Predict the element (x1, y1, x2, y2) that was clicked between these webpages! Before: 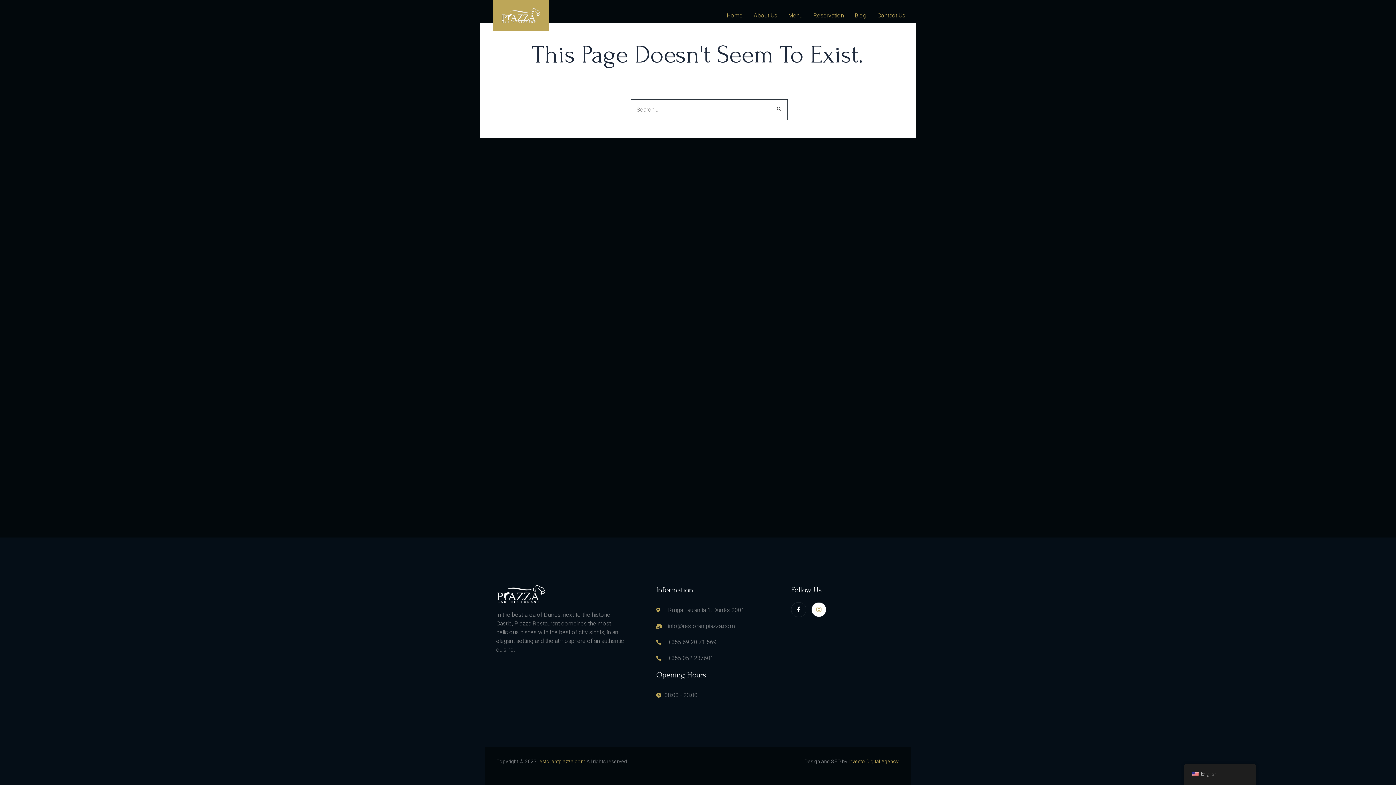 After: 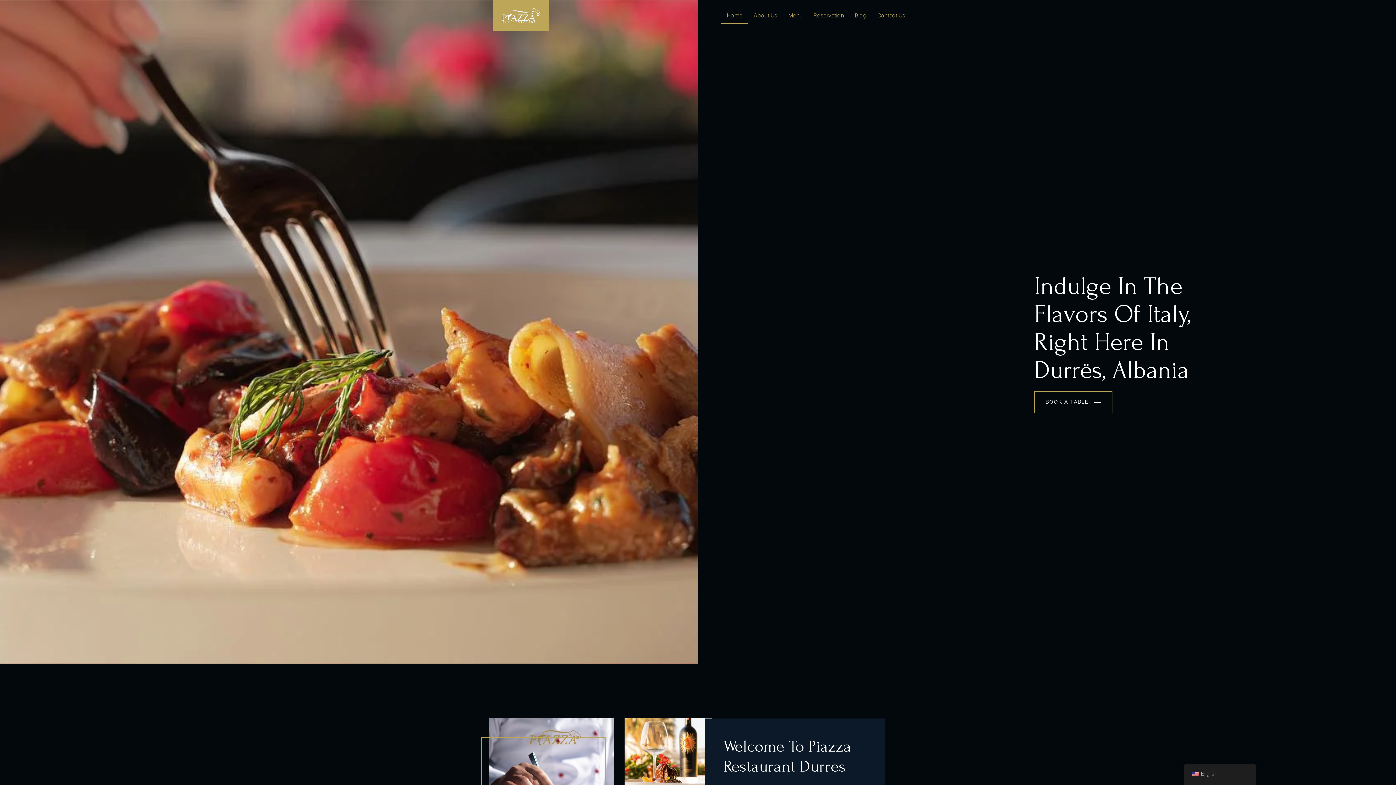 Action: label: Home bbox: (721, 7, 748, 24)